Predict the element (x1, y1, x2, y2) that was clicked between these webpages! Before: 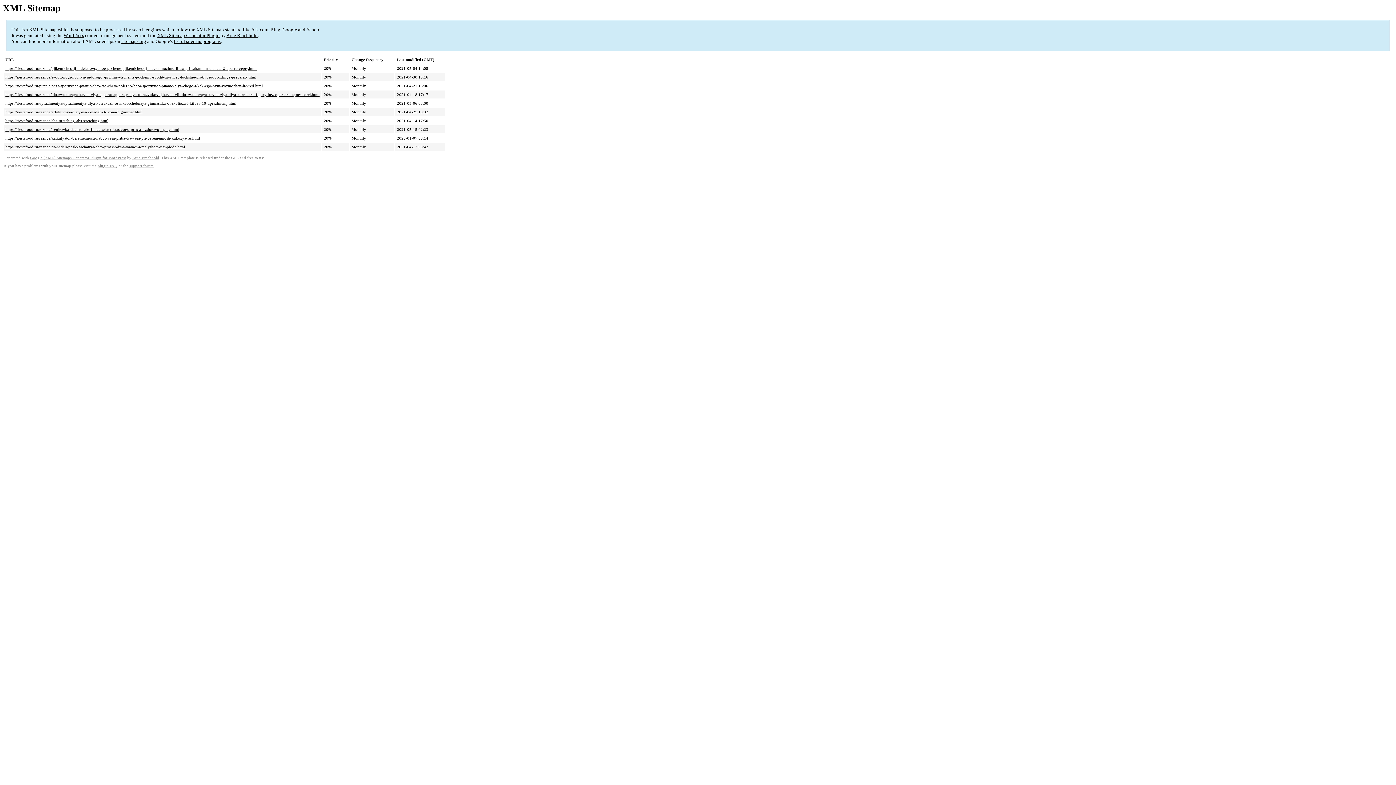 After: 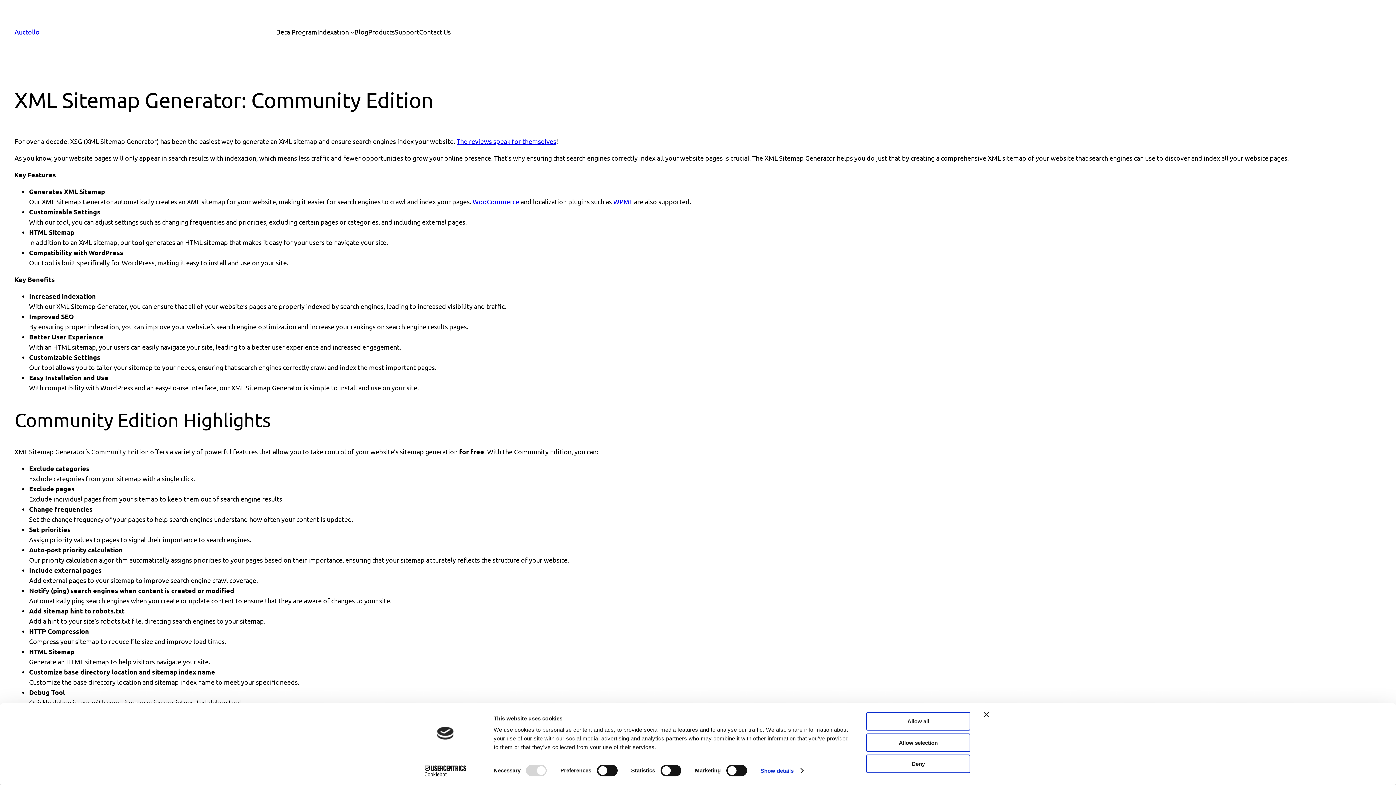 Action: bbox: (30, 156, 126, 160) label: Google (XML) Sitemaps Generator Plugin for WordPress